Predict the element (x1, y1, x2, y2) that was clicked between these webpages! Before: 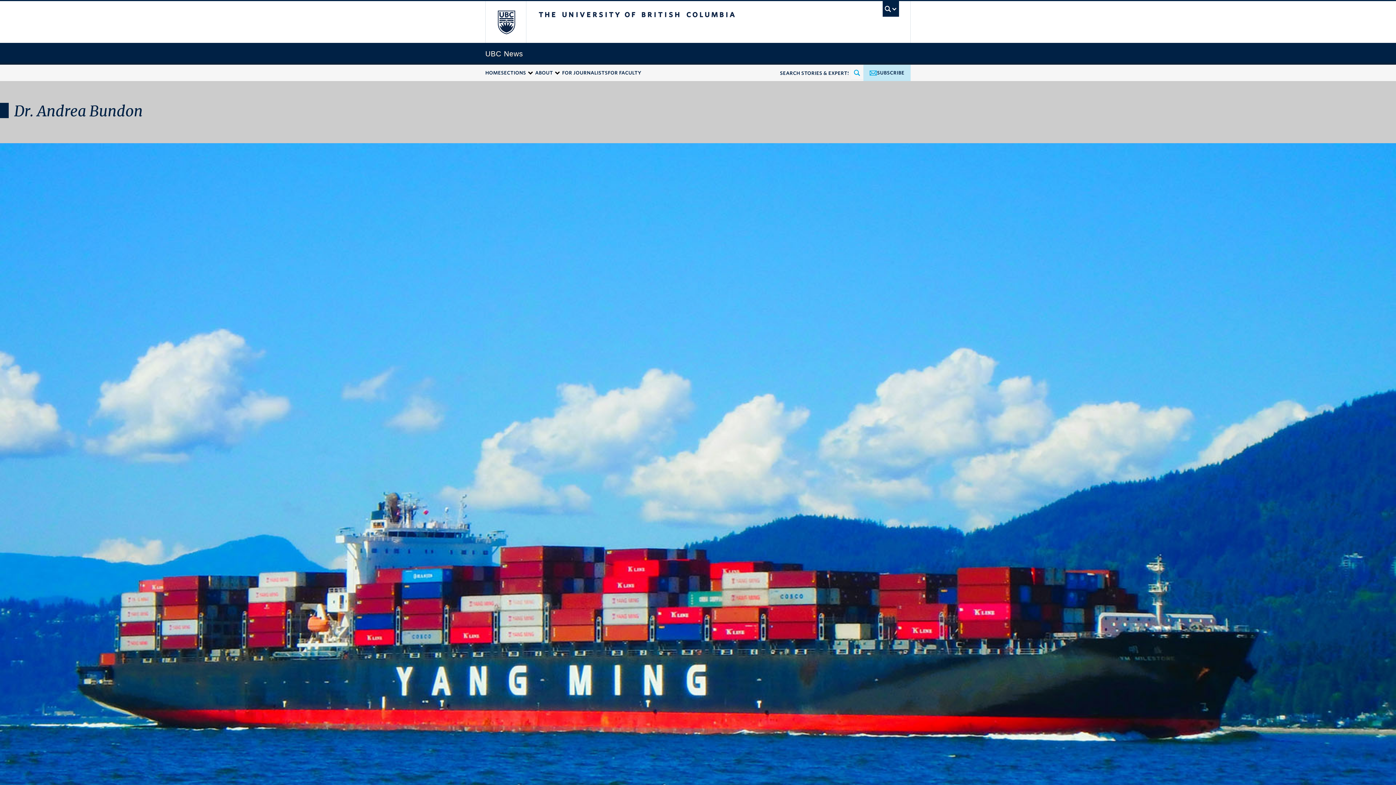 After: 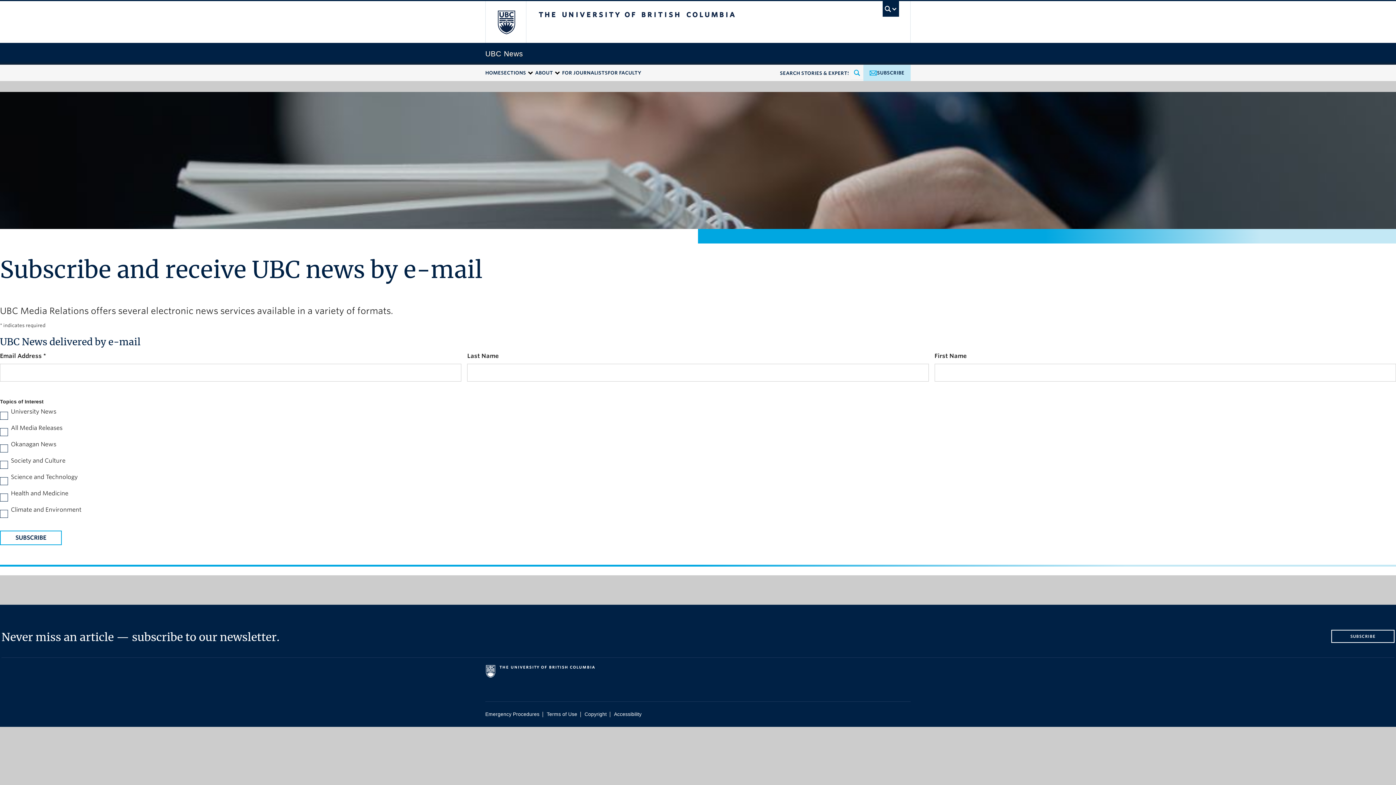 Action: bbox: (863, 64, 910, 81) label: Subscribe to UBC News